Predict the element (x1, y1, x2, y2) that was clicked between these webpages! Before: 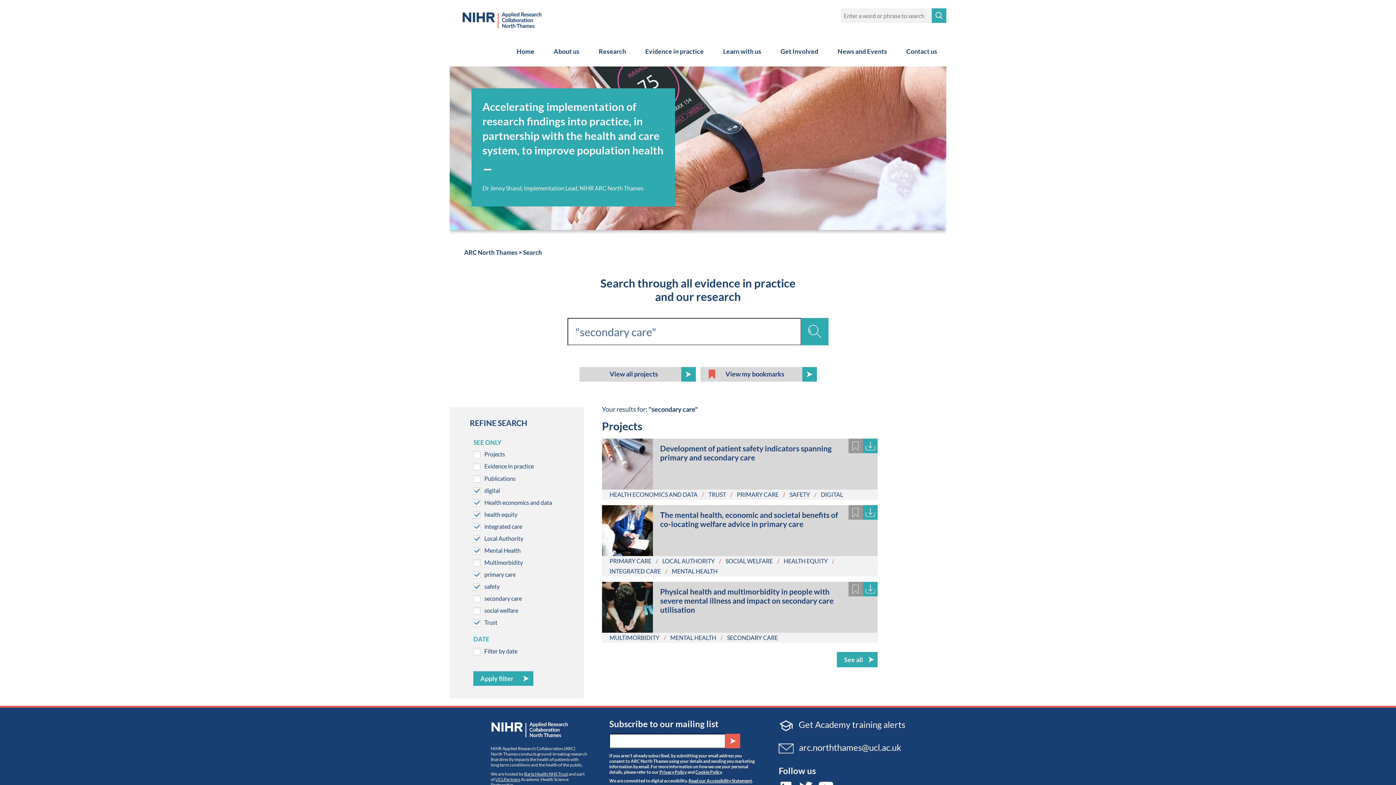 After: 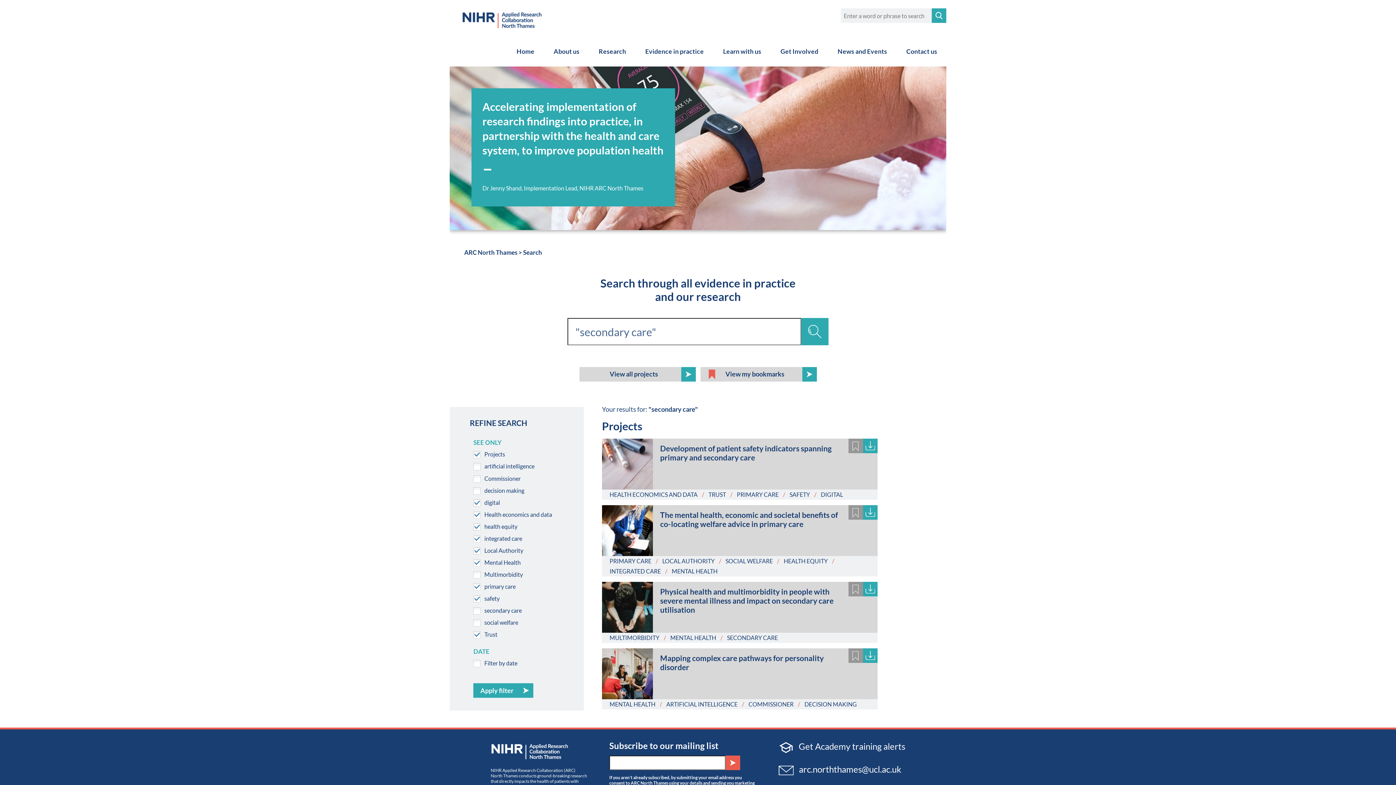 Action: label: See all bbox: (837, 652, 877, 667)